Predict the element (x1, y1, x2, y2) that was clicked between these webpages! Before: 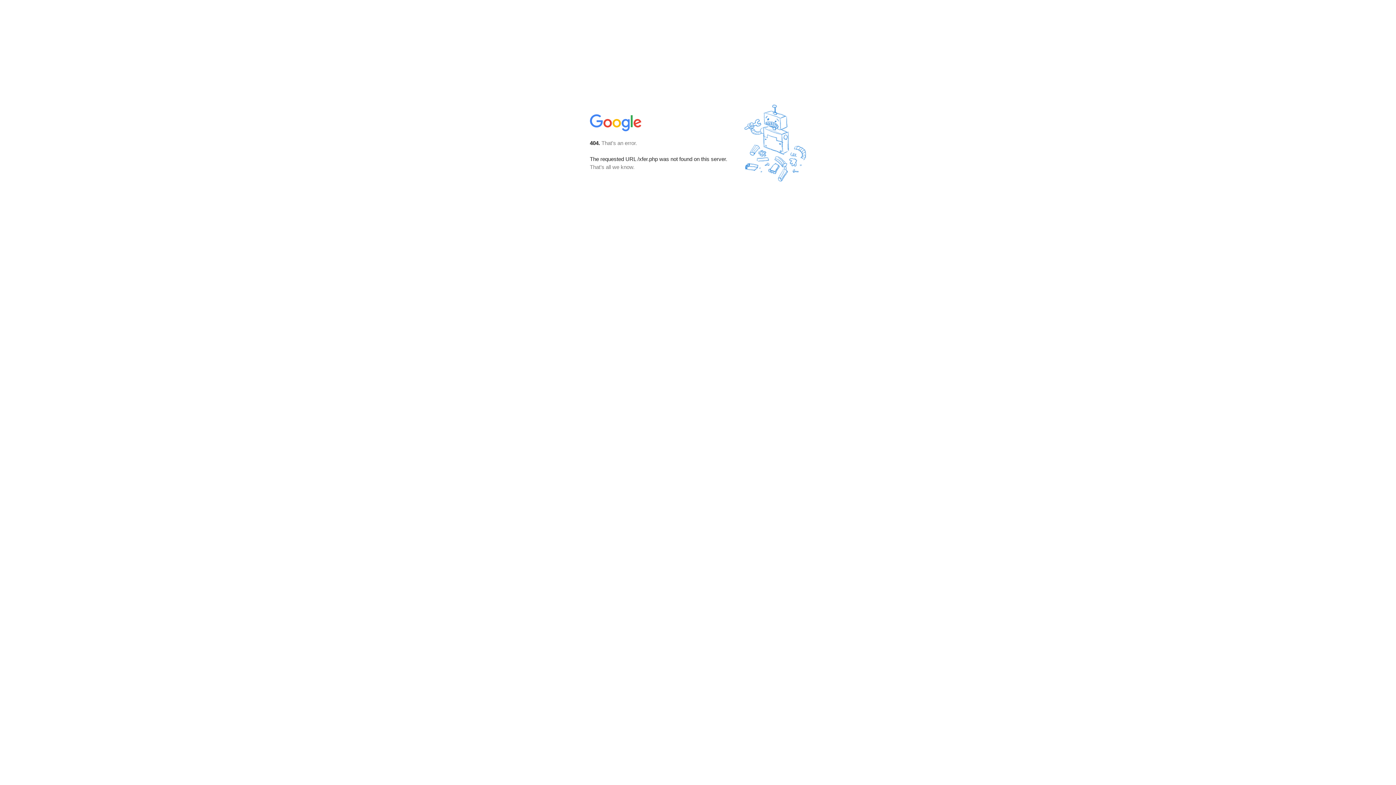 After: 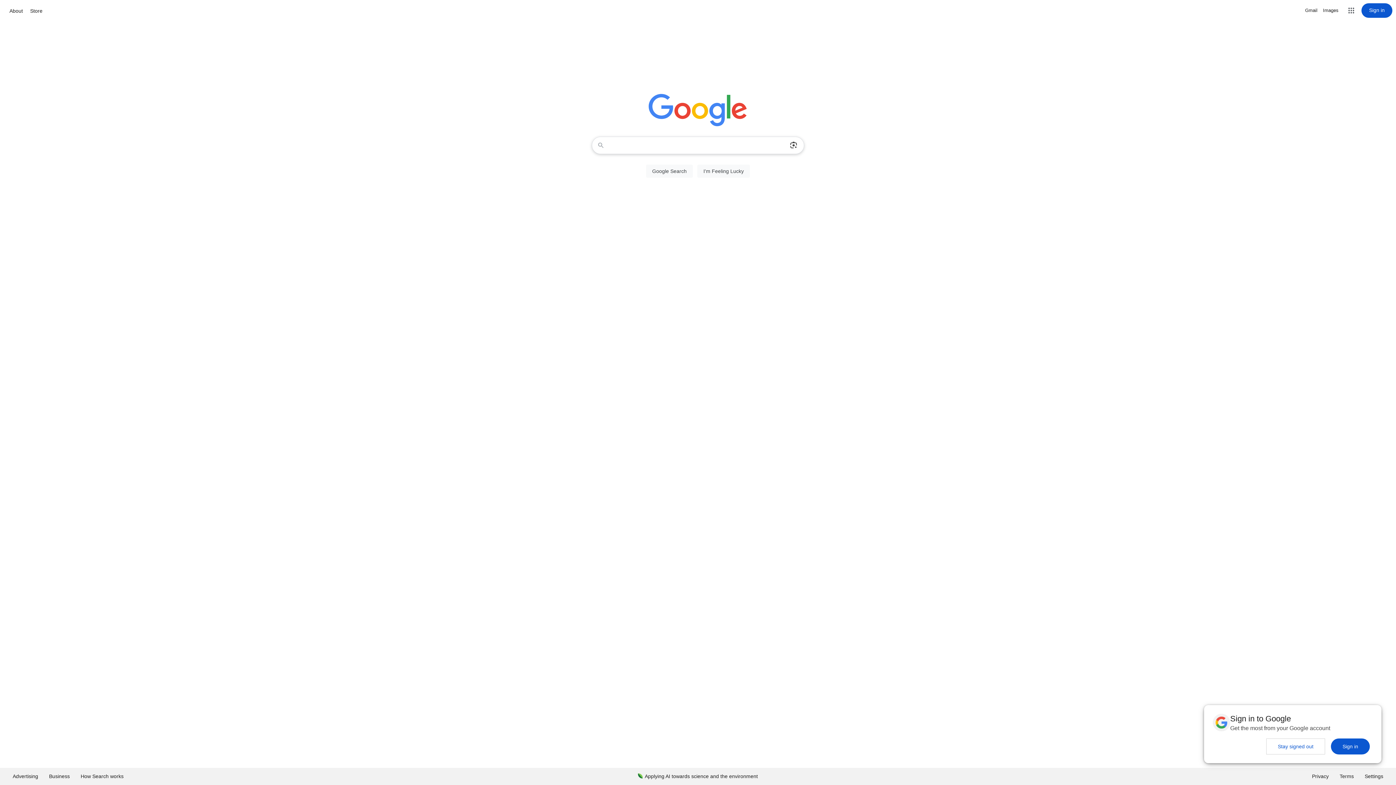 Action: bbox: (590, 127, 642, 134)